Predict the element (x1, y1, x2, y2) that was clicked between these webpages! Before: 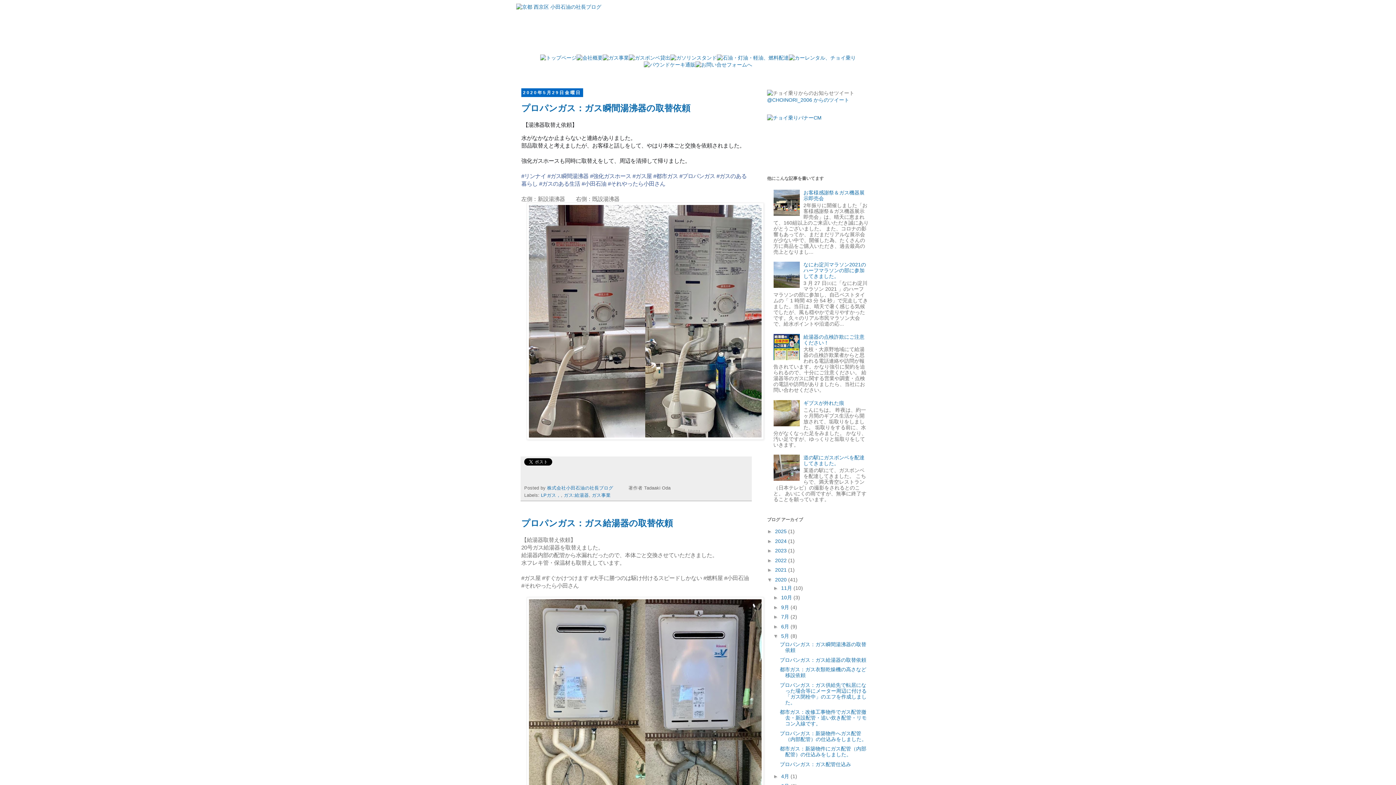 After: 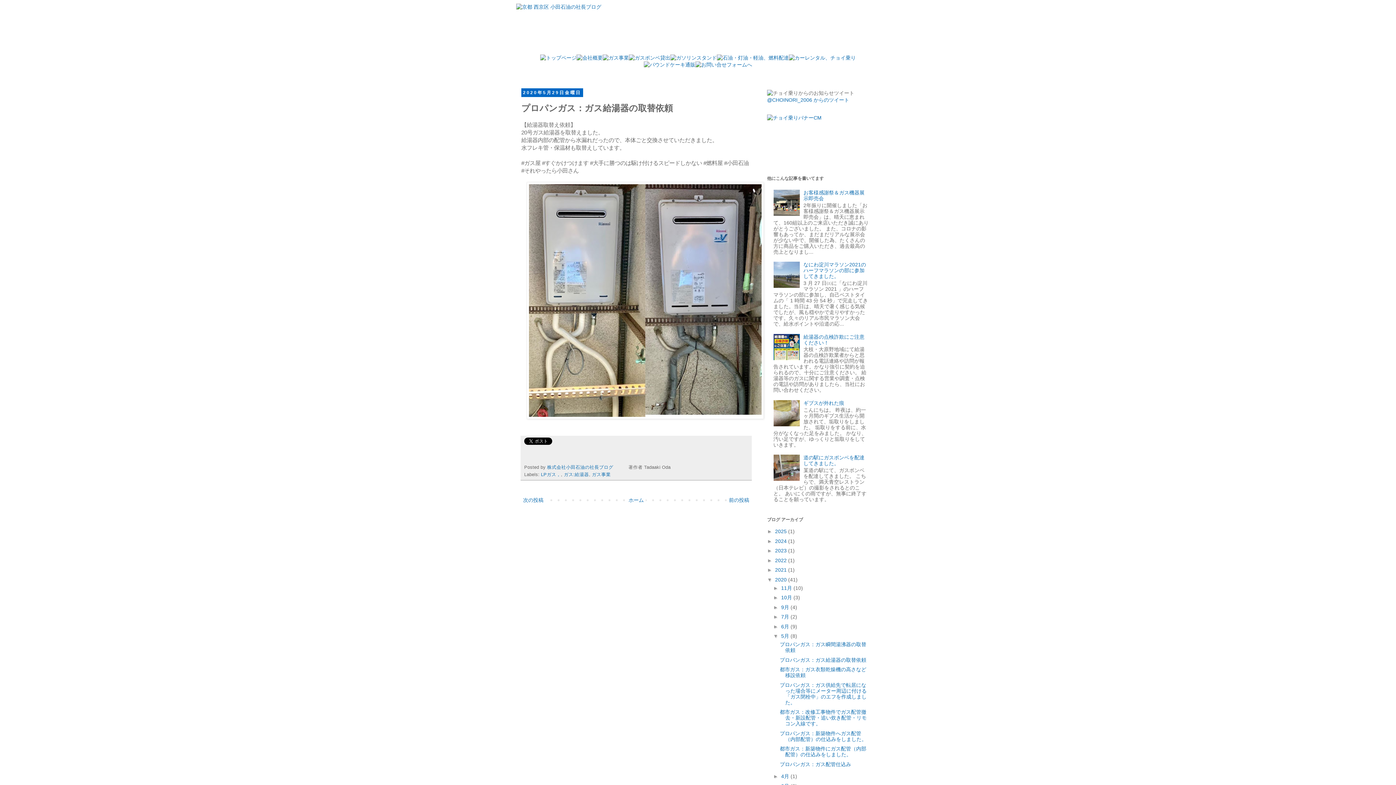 Action: label: プロパンガス：ガス給湯器の取替依頼 bbox: (521, 518, 673, 528)